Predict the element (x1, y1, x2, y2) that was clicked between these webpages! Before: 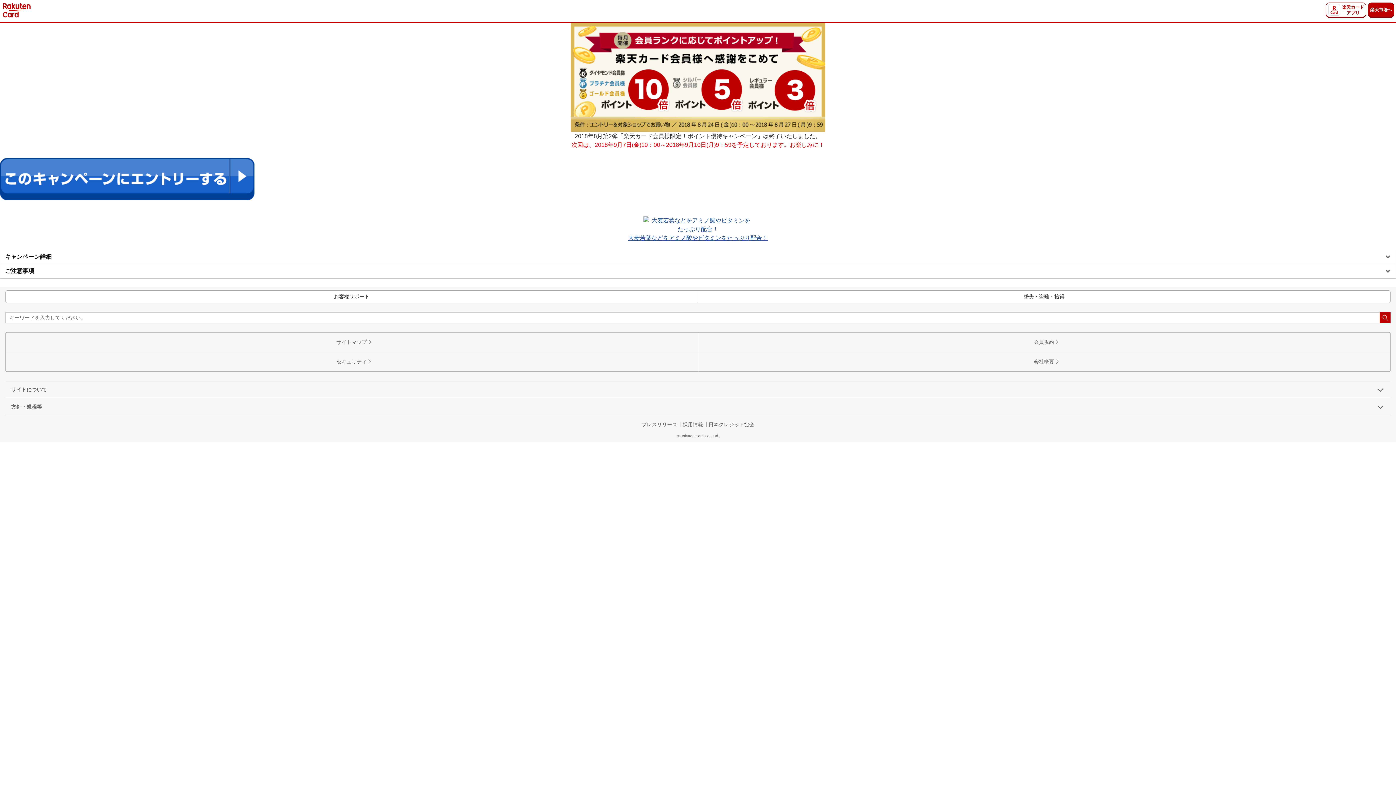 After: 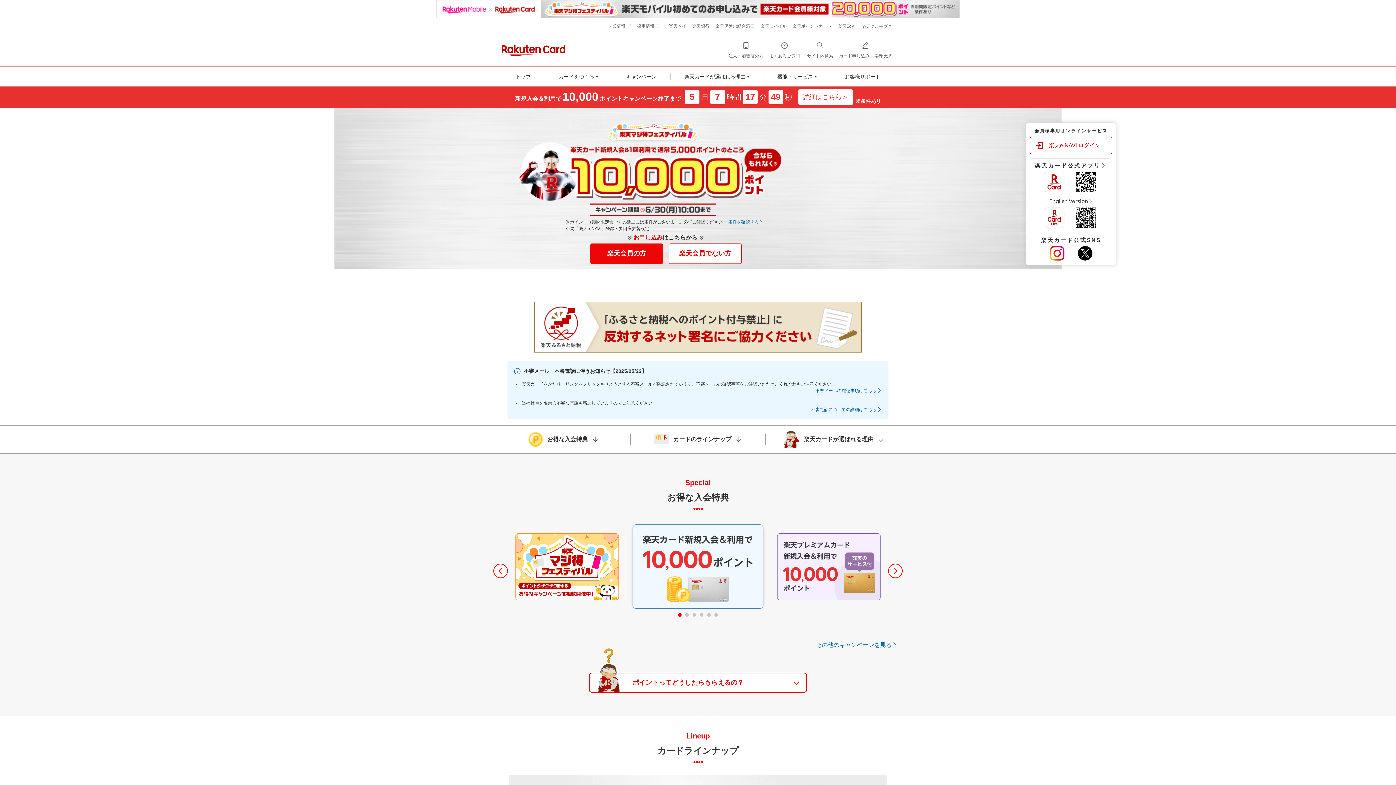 Action: bbox: (0, 7, 33, 12)